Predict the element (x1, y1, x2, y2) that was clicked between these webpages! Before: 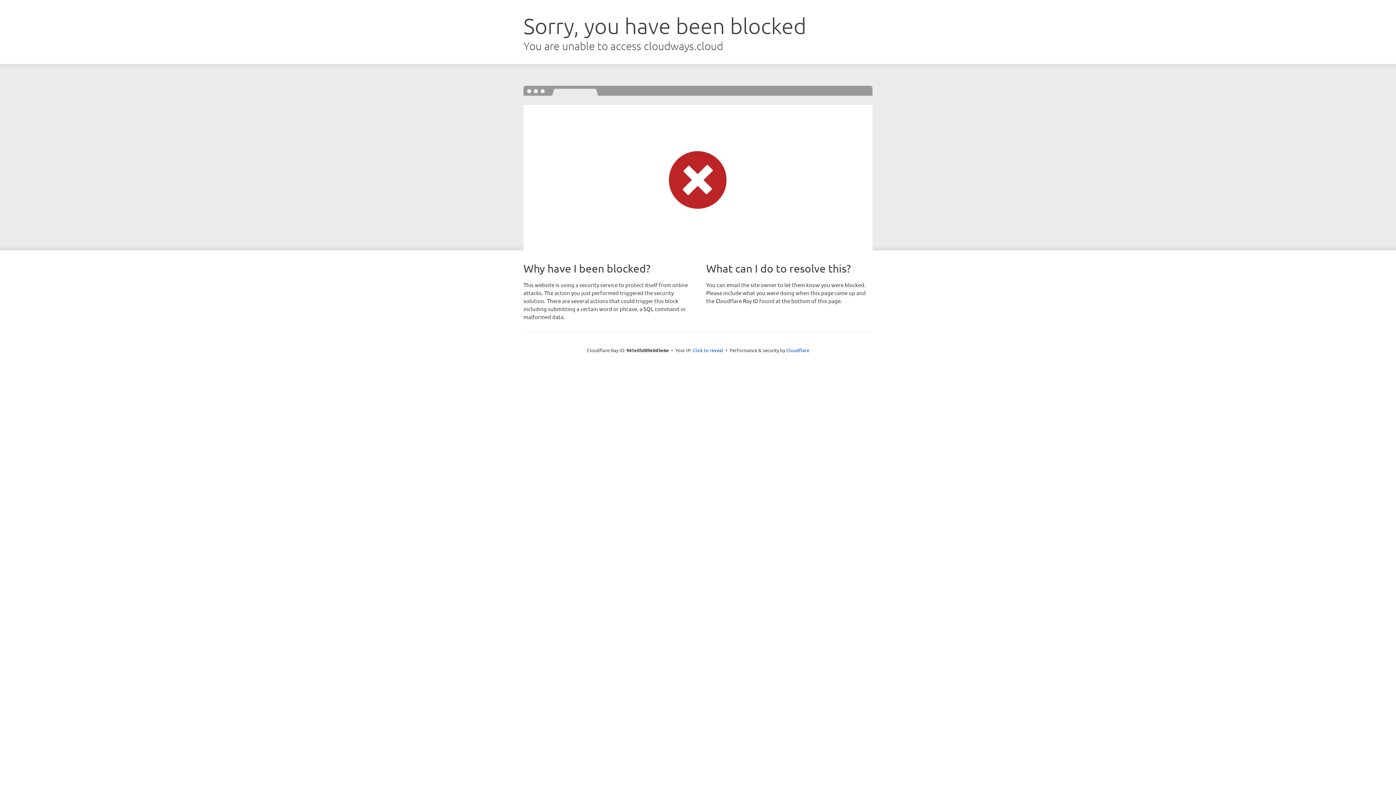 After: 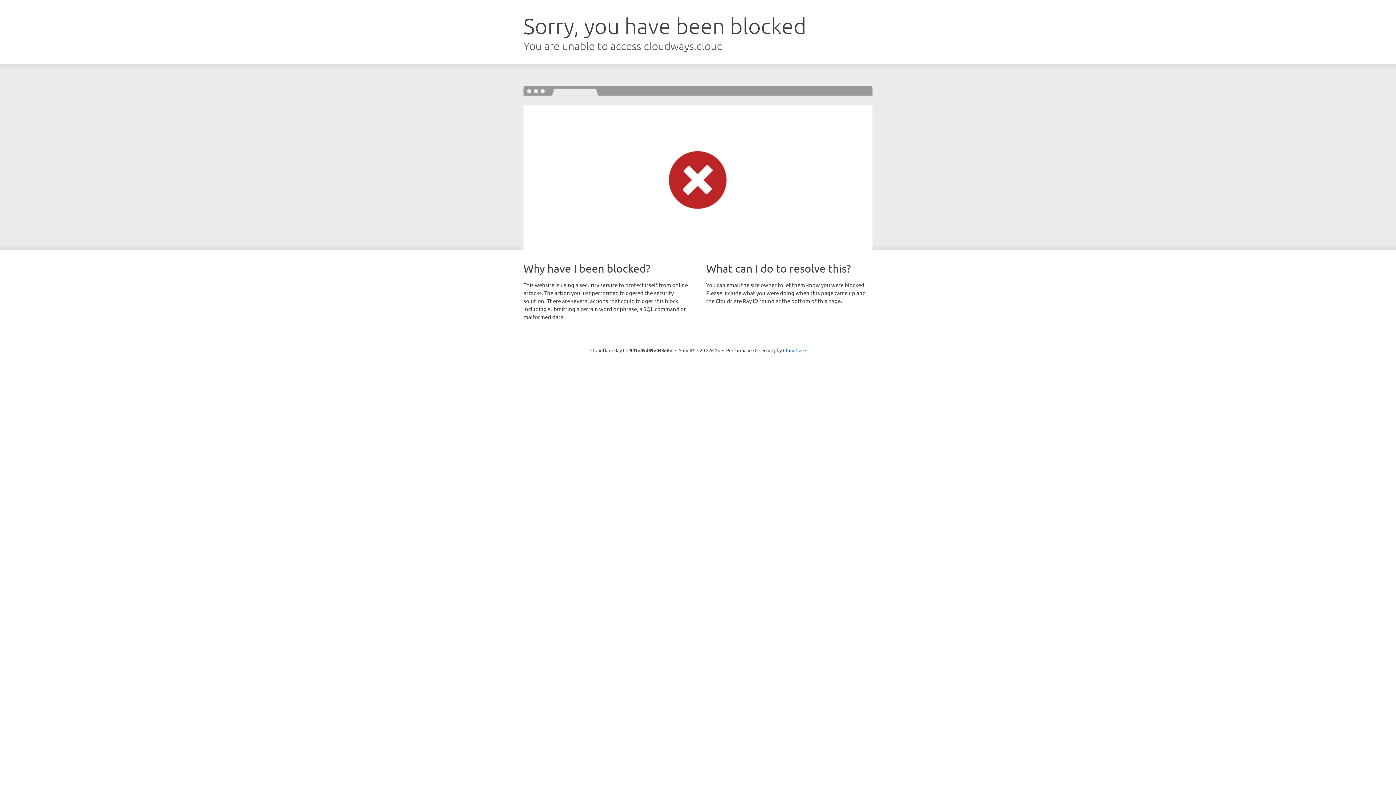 Action: label: Click to reveal bbox: (692, 346, 723, 353)